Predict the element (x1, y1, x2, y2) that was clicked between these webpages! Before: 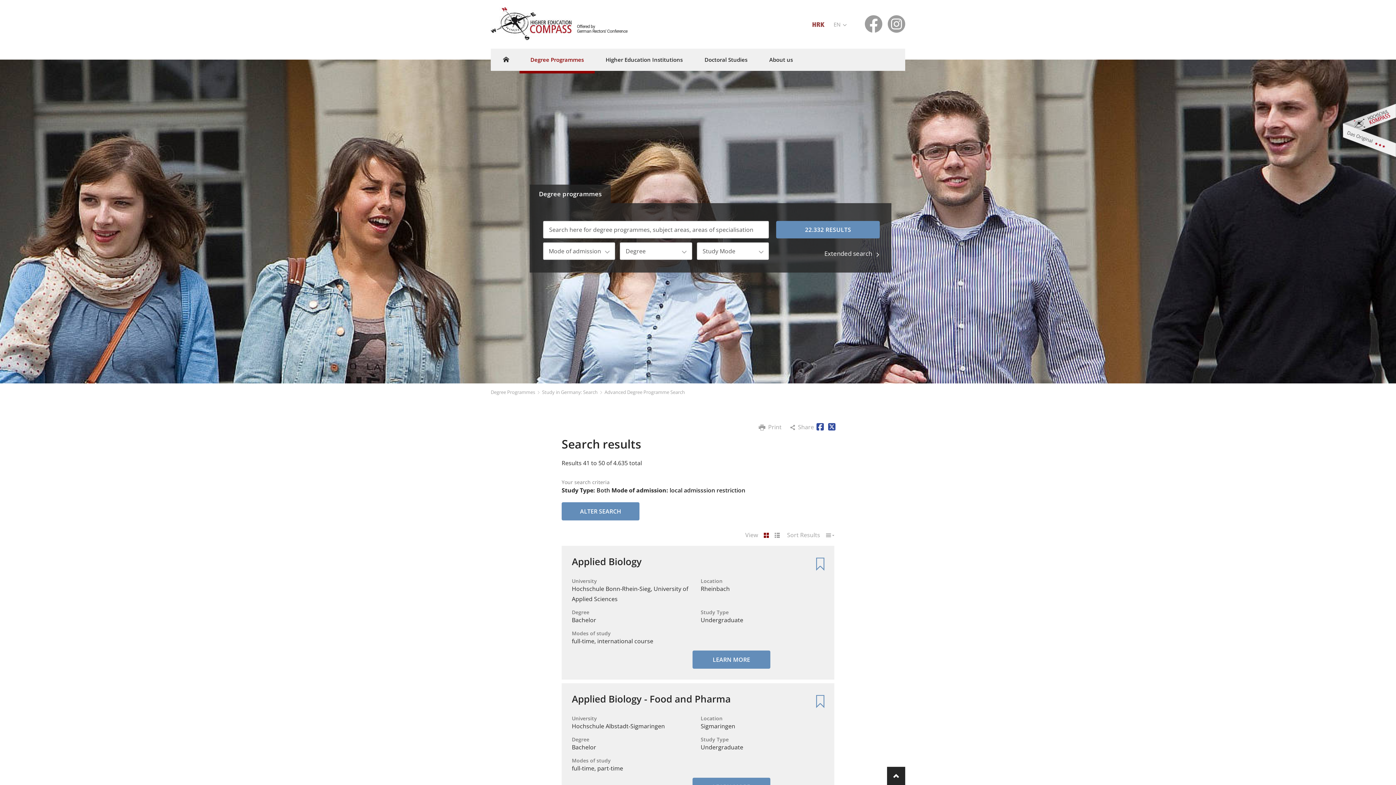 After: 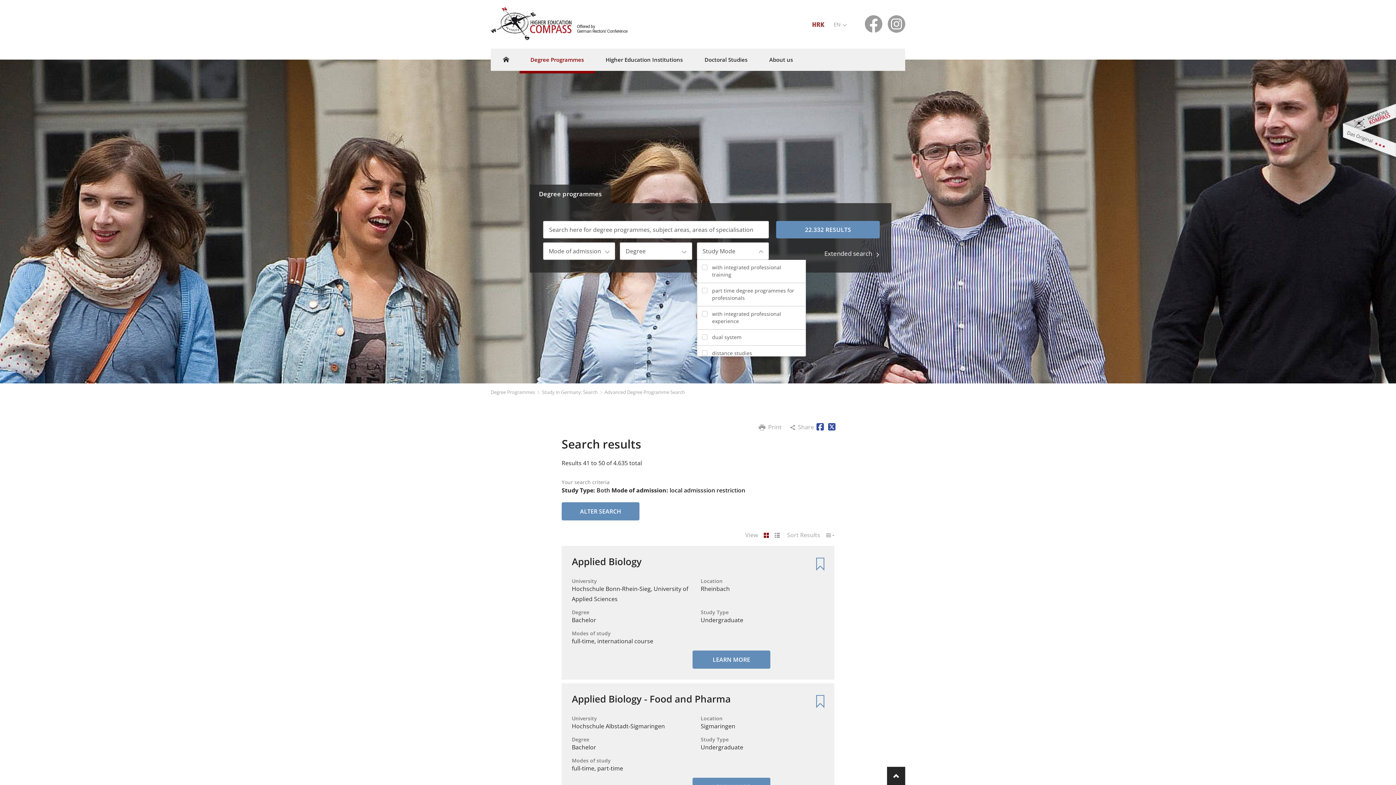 Action: label: Study Mode bbox: (697, 242, 769, 260)